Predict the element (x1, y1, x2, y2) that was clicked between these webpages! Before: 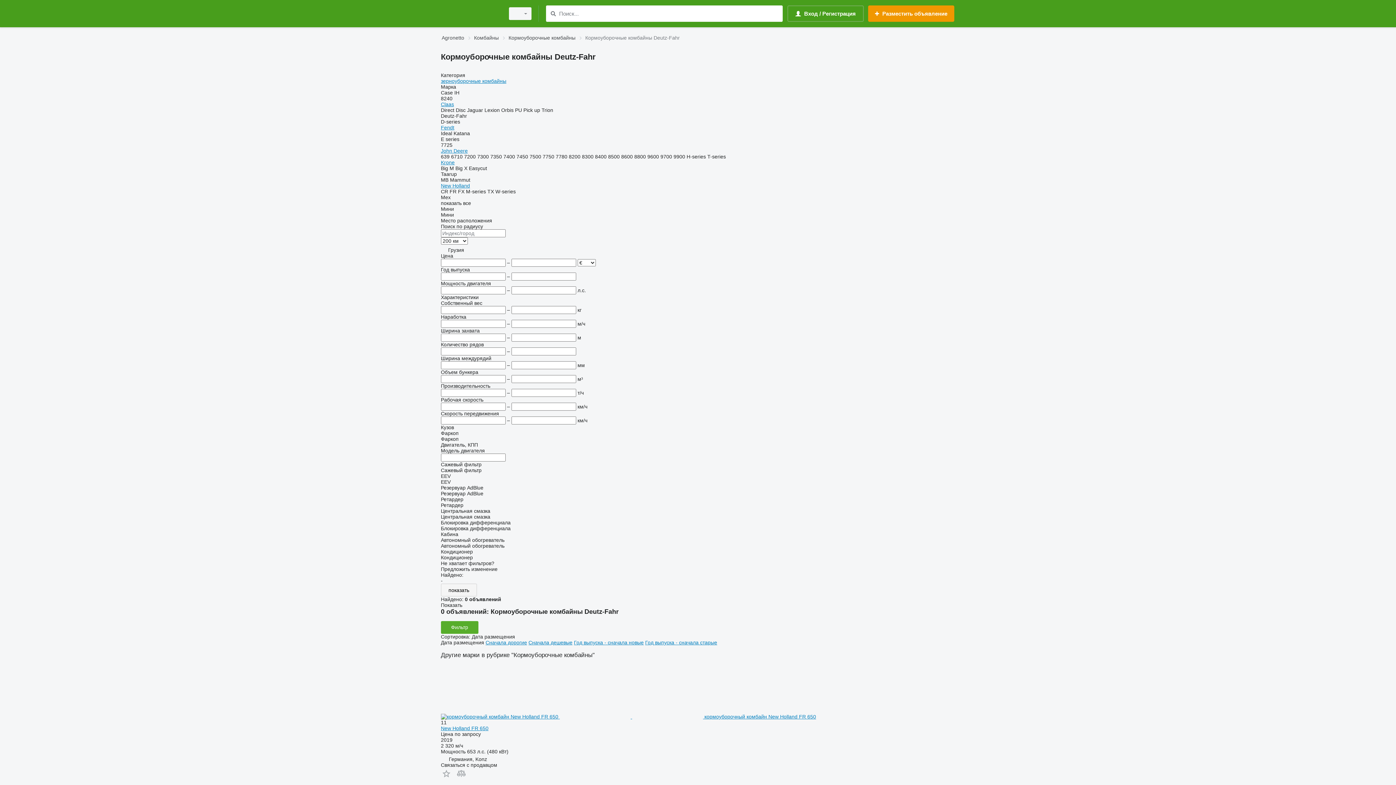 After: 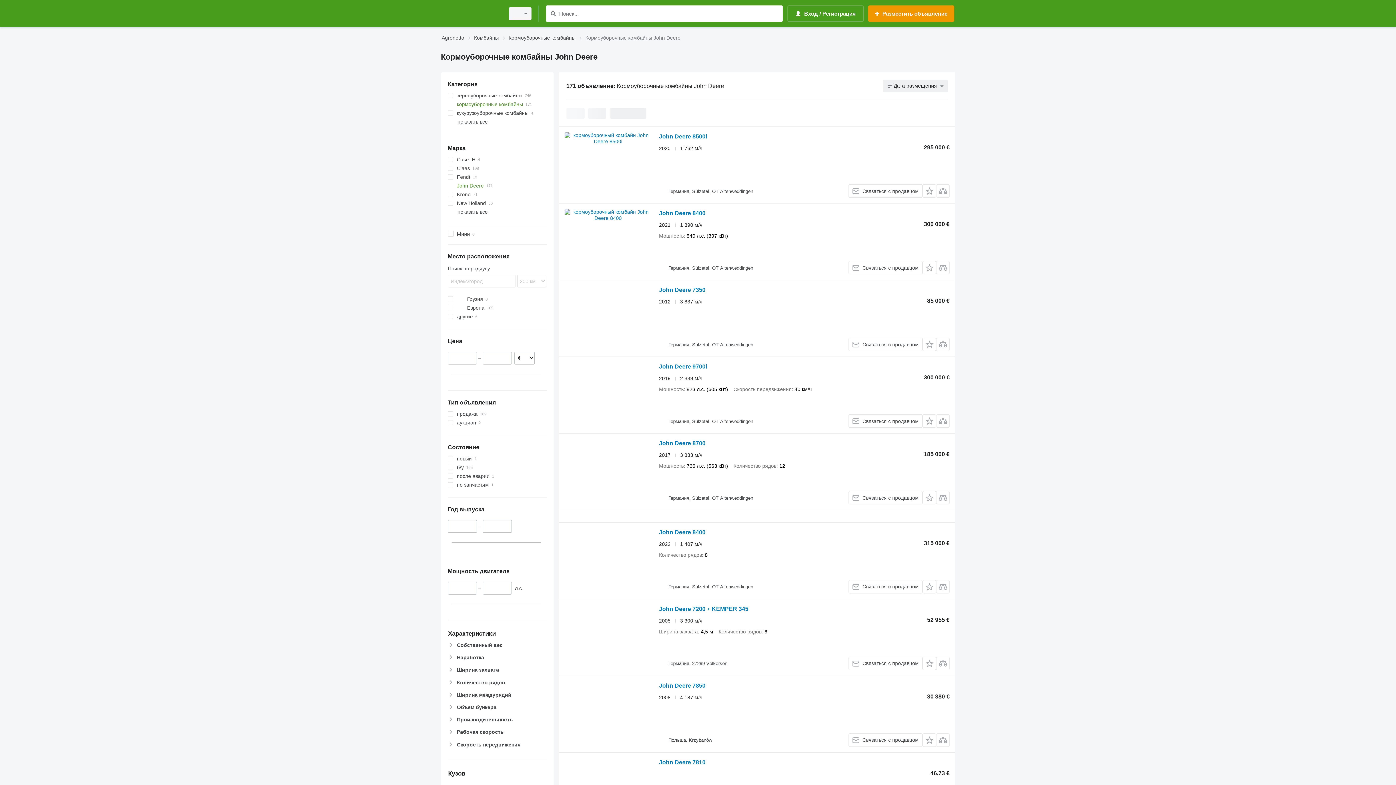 Action: bbox: (441, 148, 467, 153) label: John Deere